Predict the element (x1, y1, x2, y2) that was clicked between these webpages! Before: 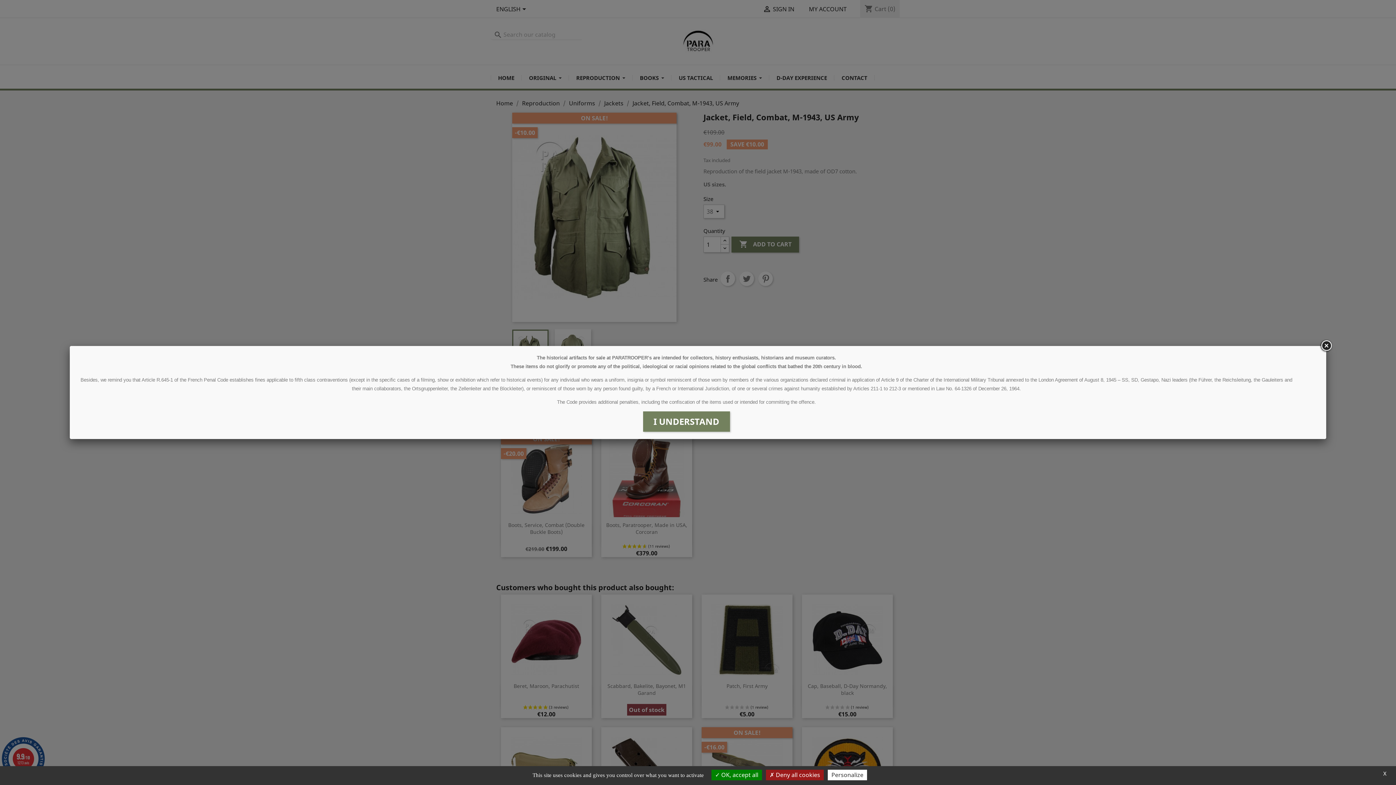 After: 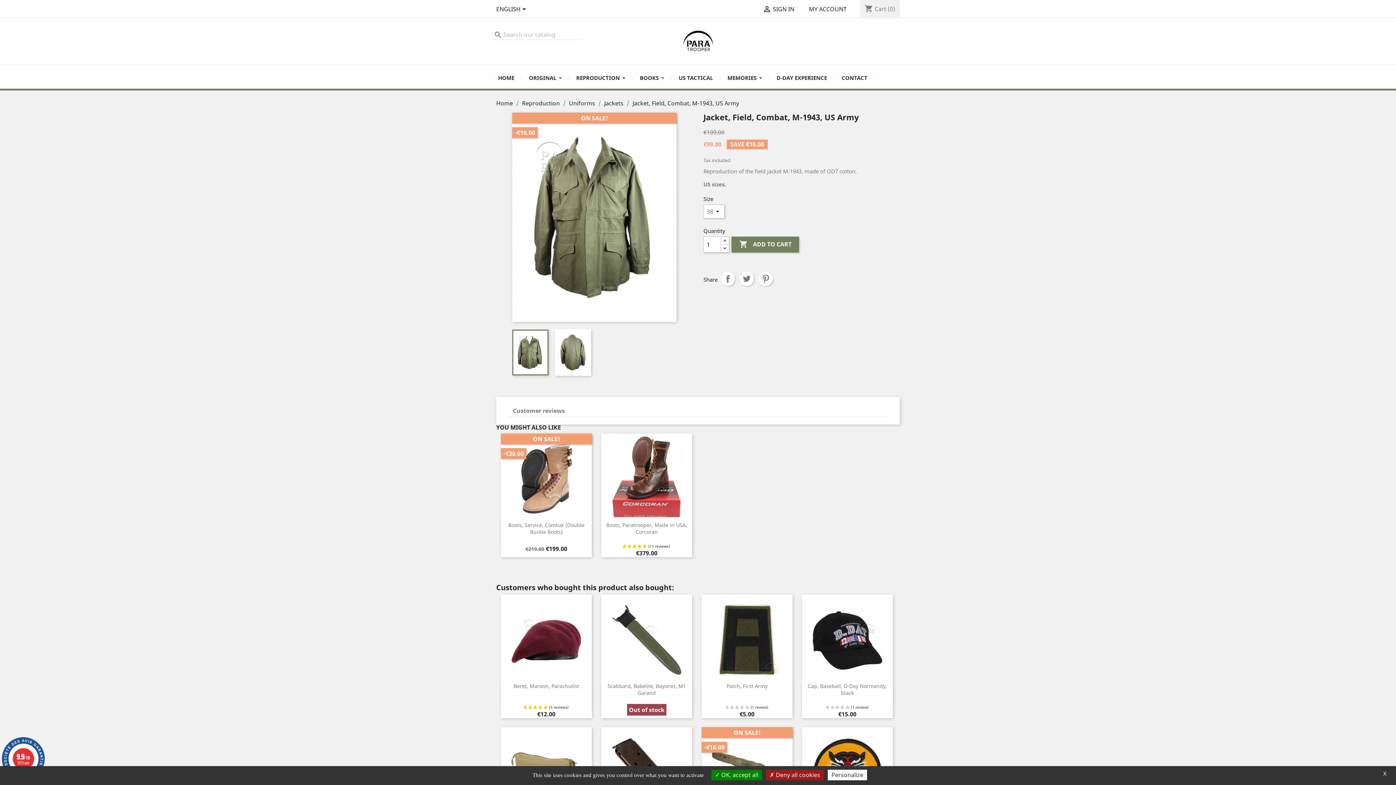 Action: bbox: (1320, 339, 1333, 352)